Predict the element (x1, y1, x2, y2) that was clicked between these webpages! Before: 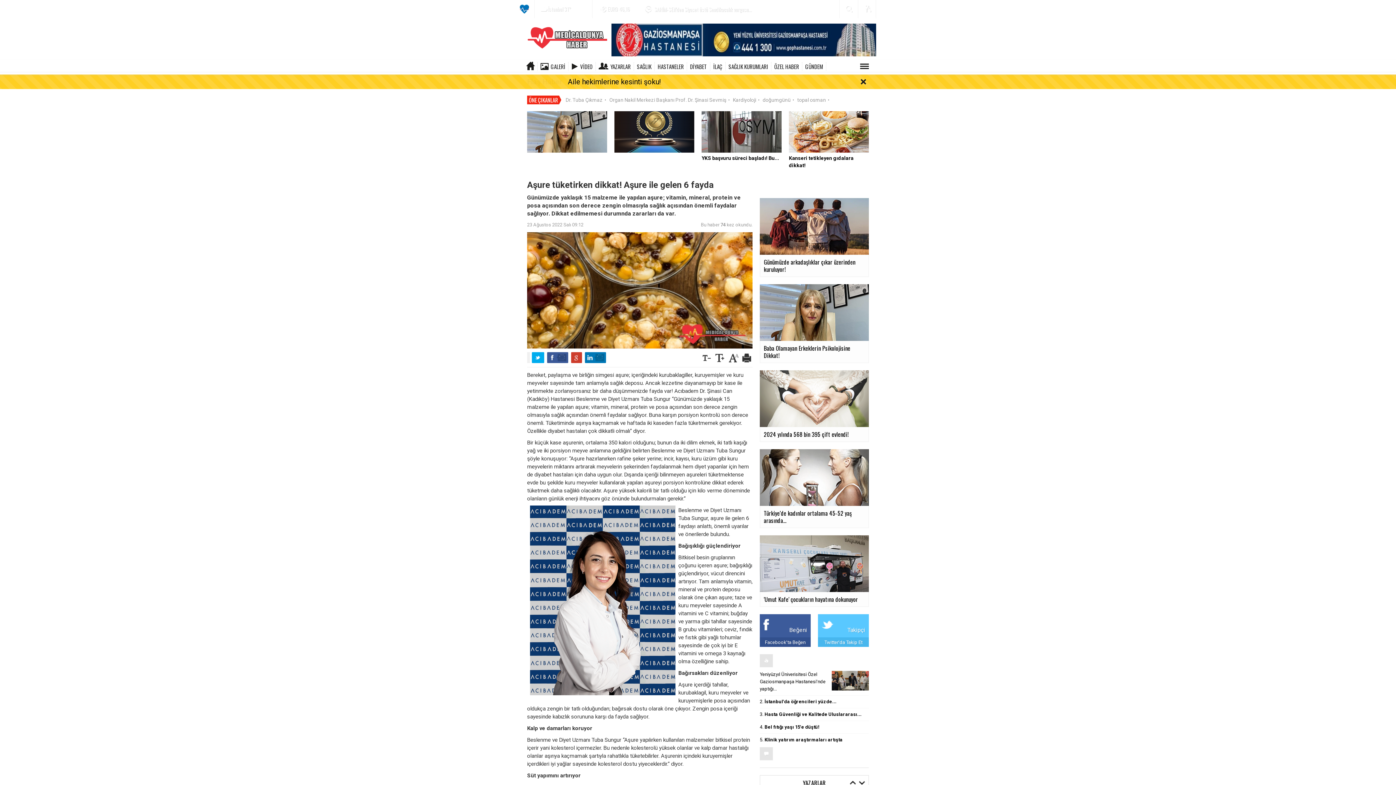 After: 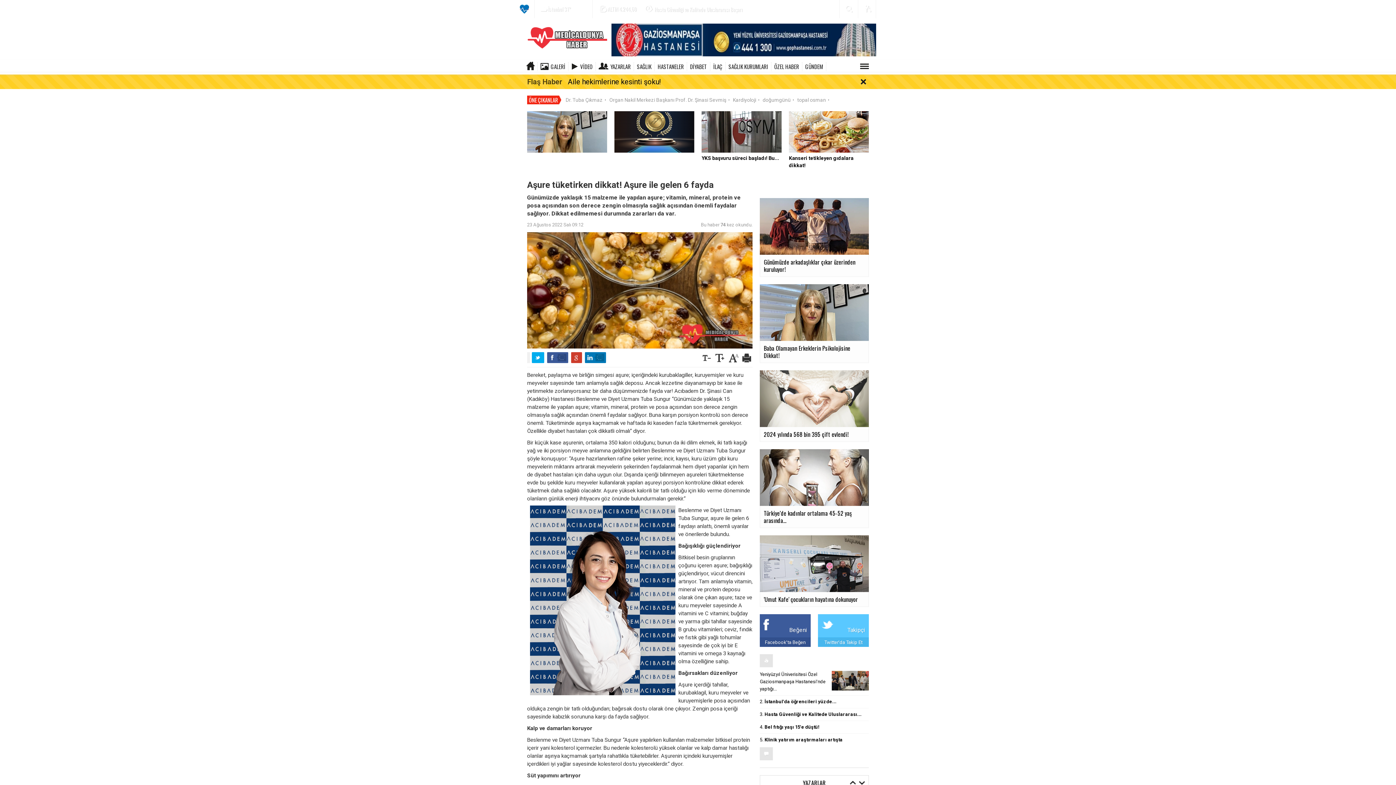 Action: bbox: (532, 352, 544, 363)